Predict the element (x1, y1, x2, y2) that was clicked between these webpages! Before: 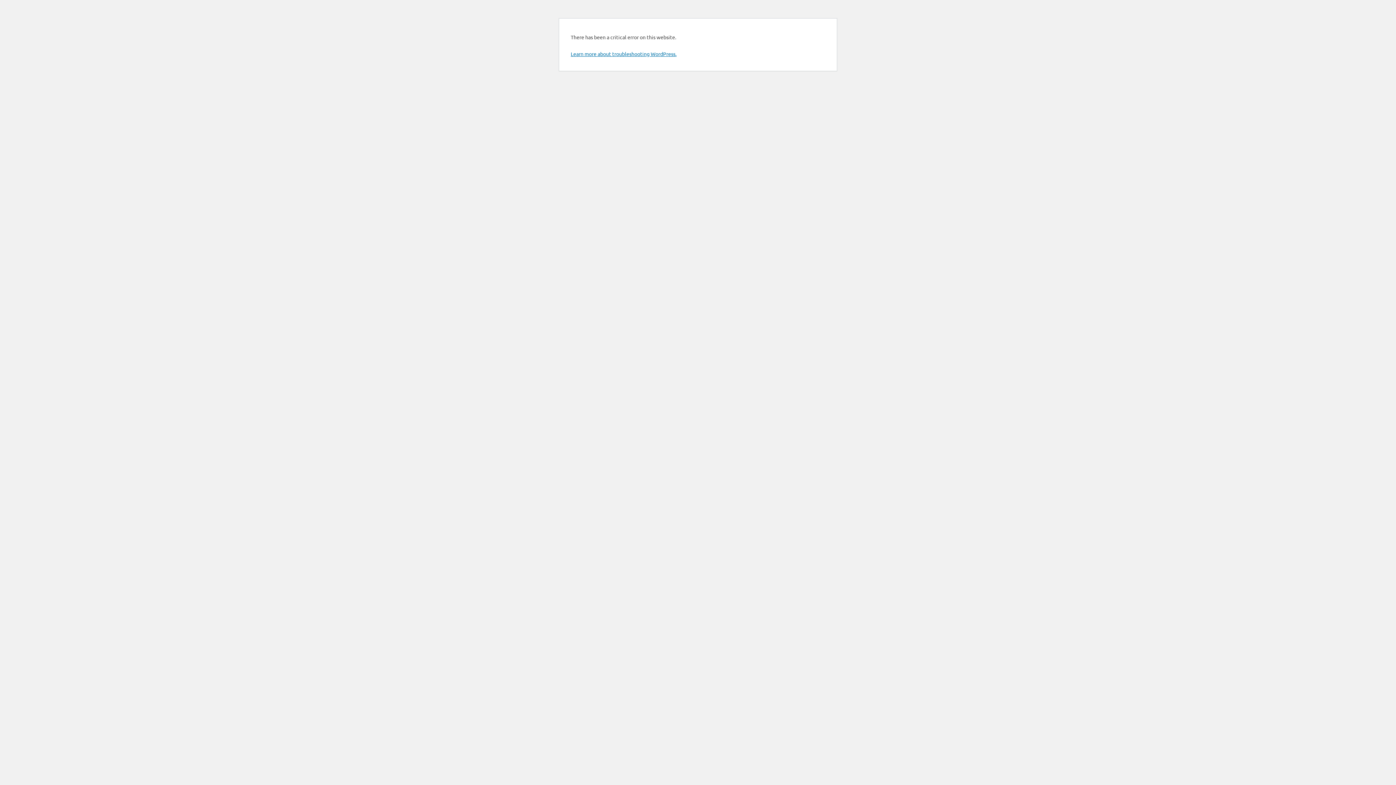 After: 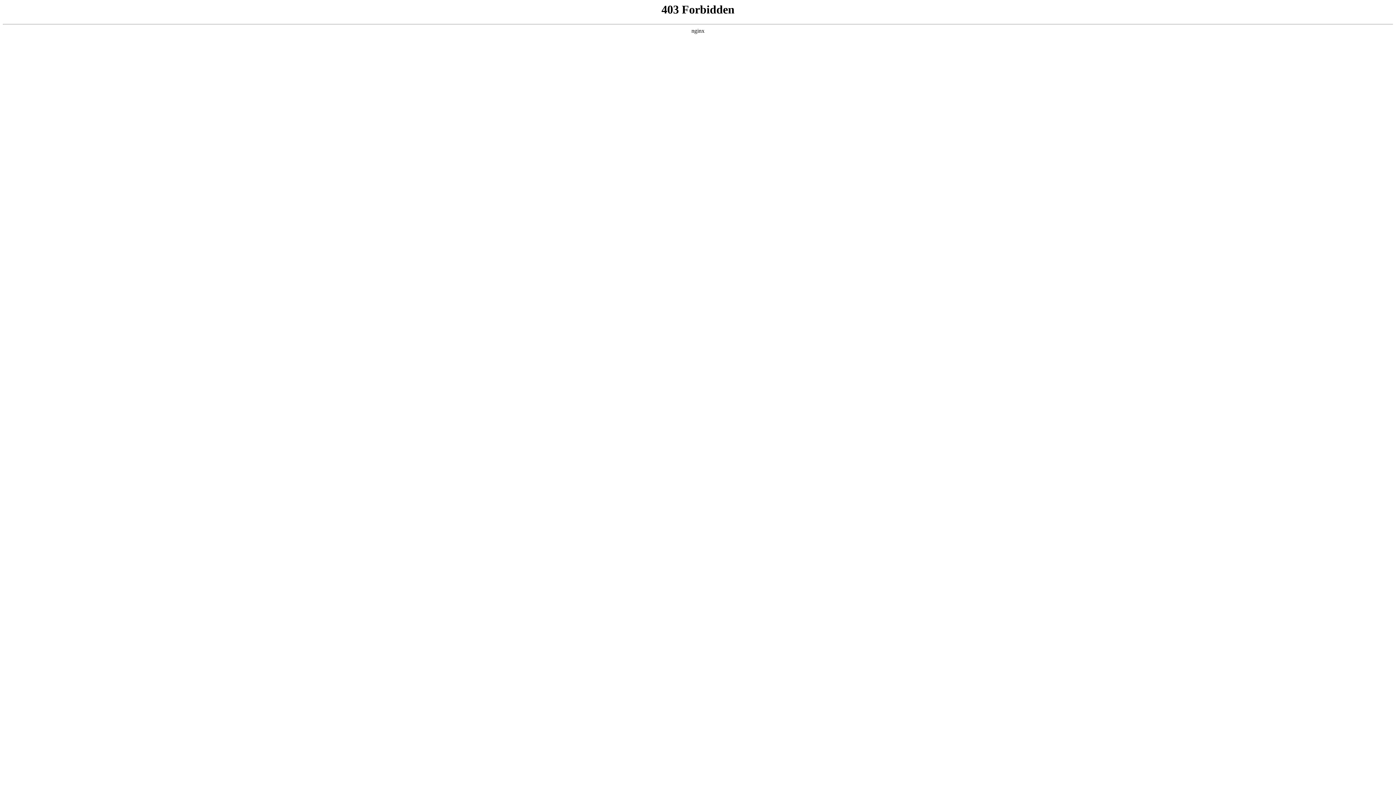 Action: bbox: (570, 50, 676, 57) label: Learn more about troubleshooting WordPress.